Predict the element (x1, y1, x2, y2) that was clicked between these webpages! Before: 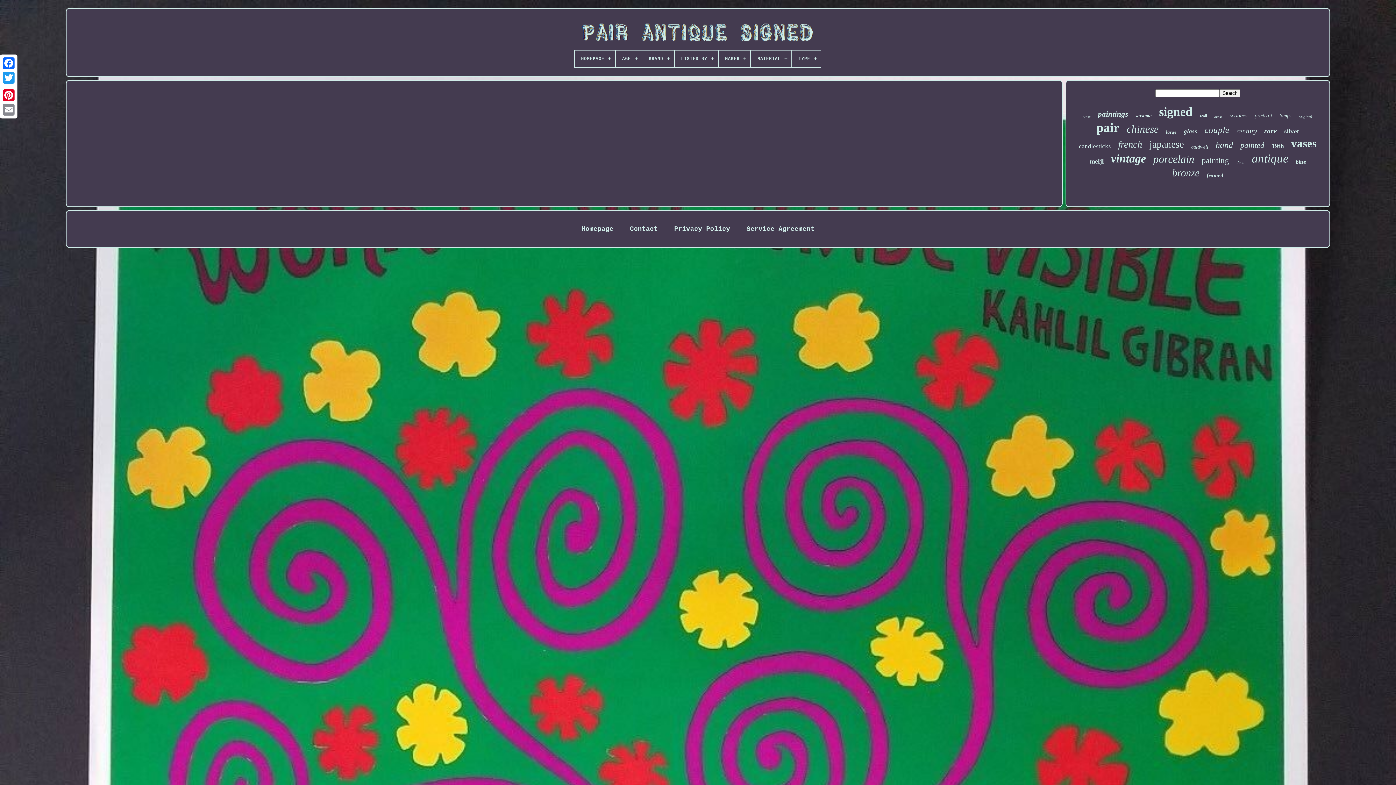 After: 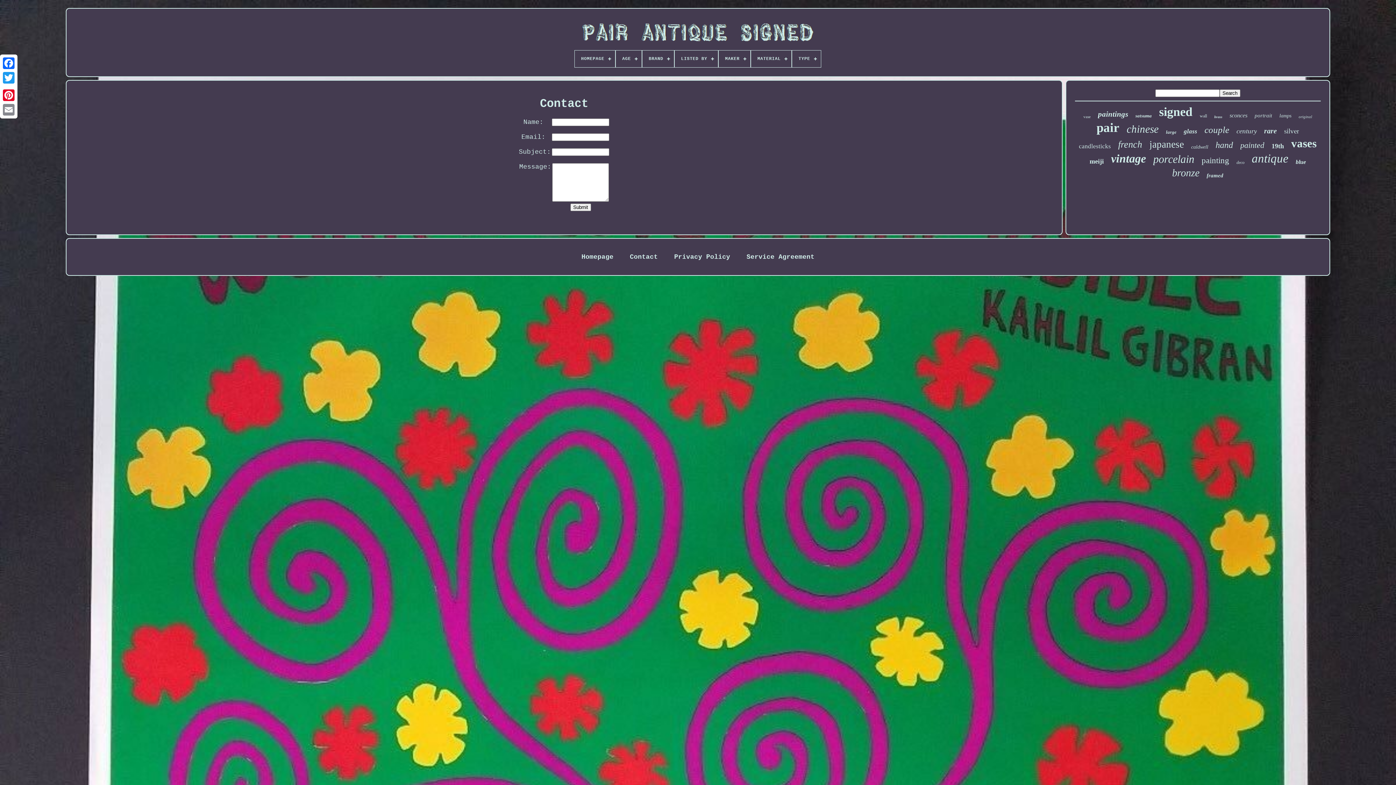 Action: bbox: (629, 225, 657, 232) label: Contact